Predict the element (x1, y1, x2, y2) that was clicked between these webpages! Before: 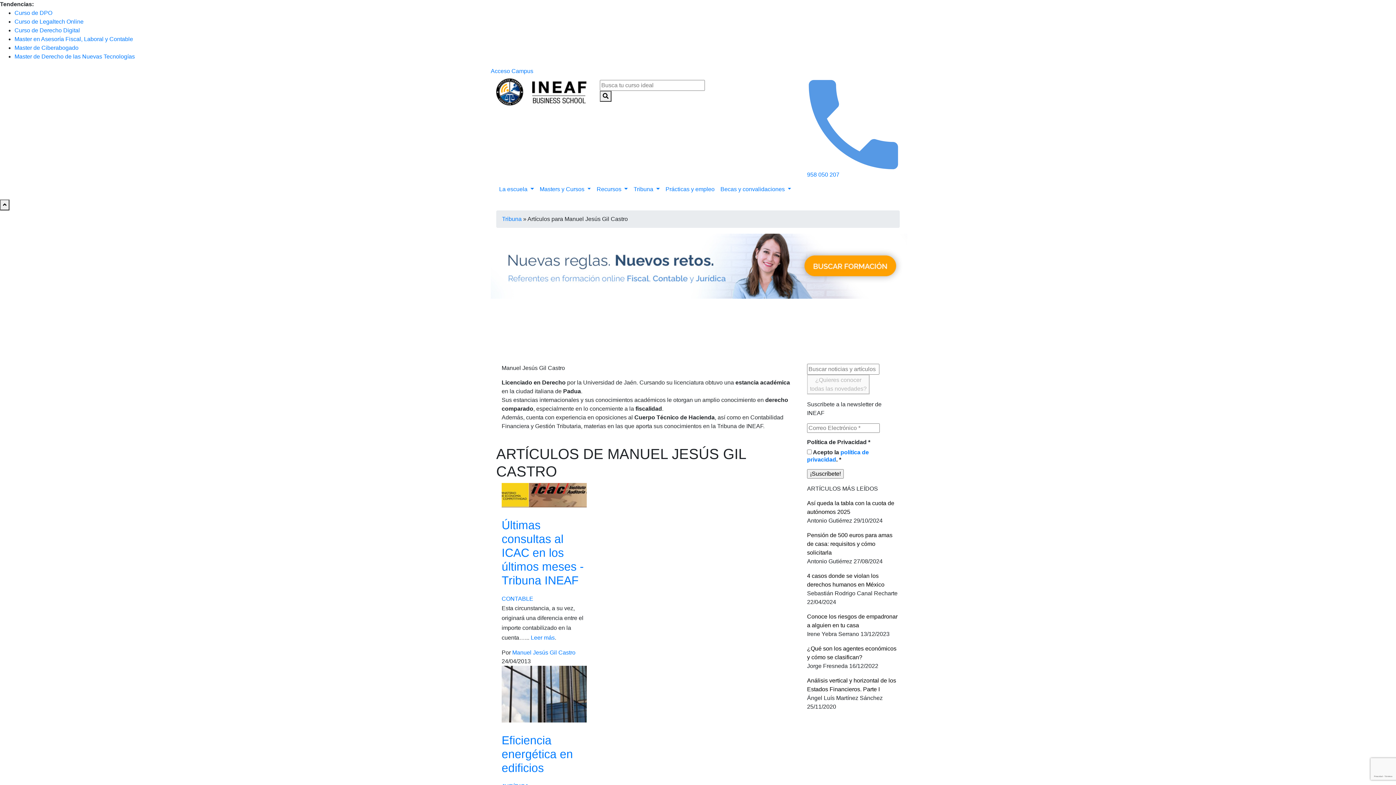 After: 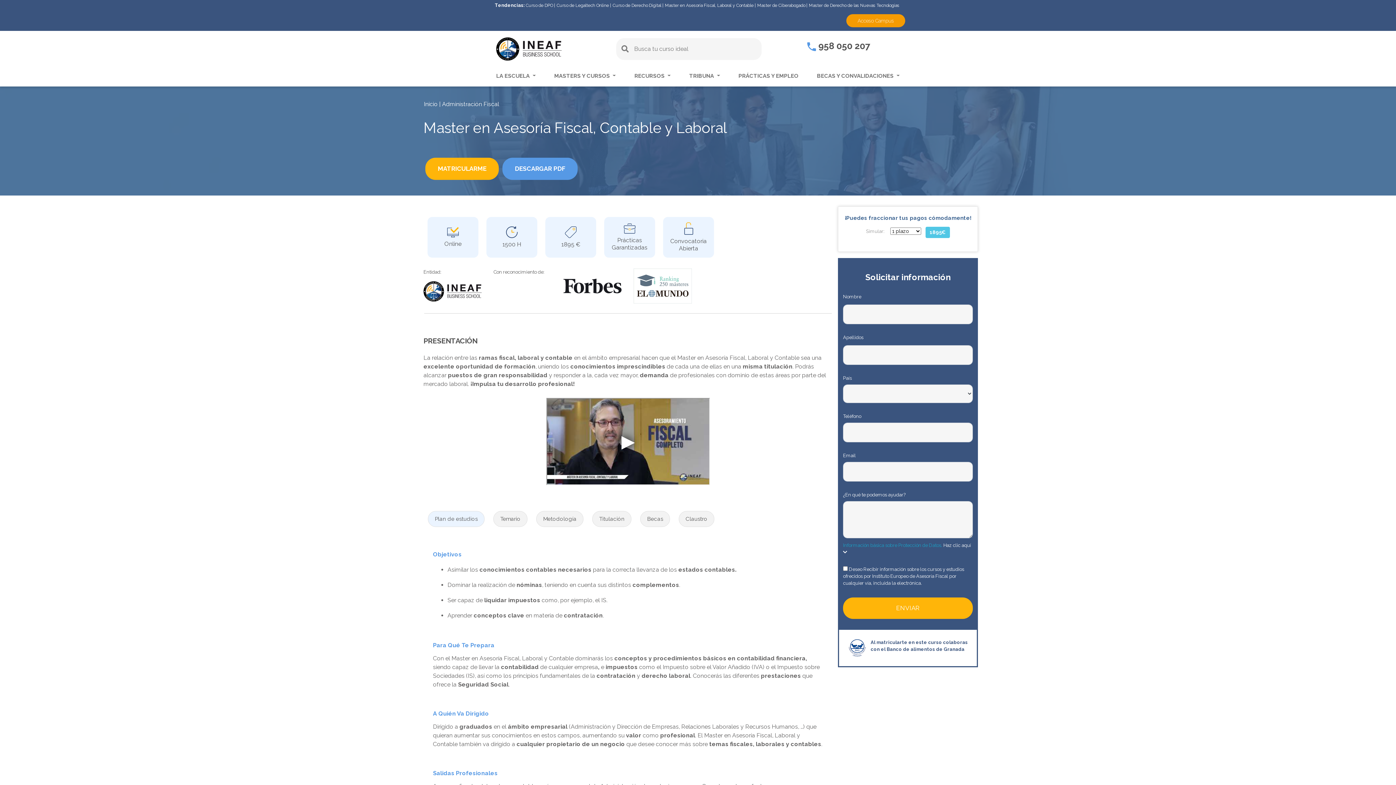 Action: label: Master en Asesoría Fiscal, Laboral y Contable bbox: (14, 36, 133, 42)